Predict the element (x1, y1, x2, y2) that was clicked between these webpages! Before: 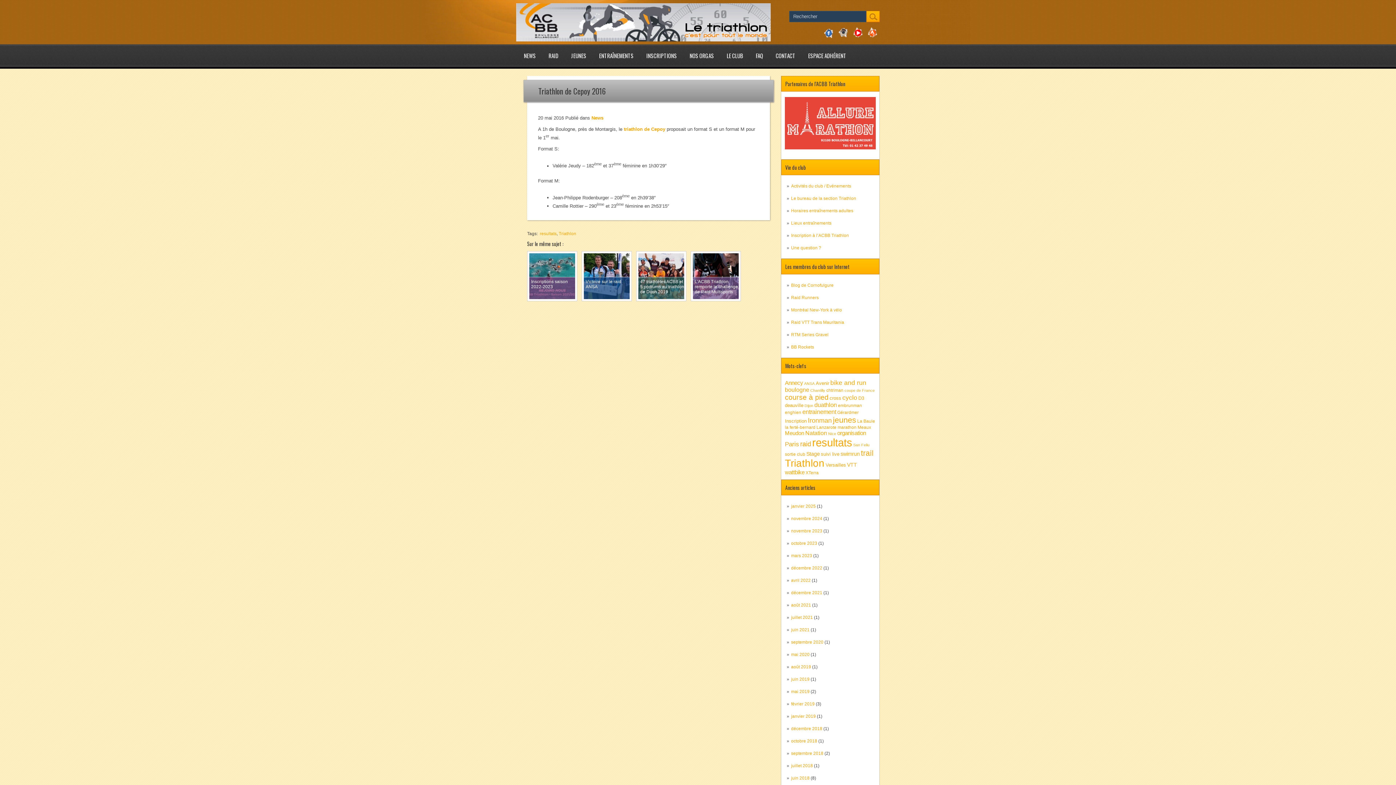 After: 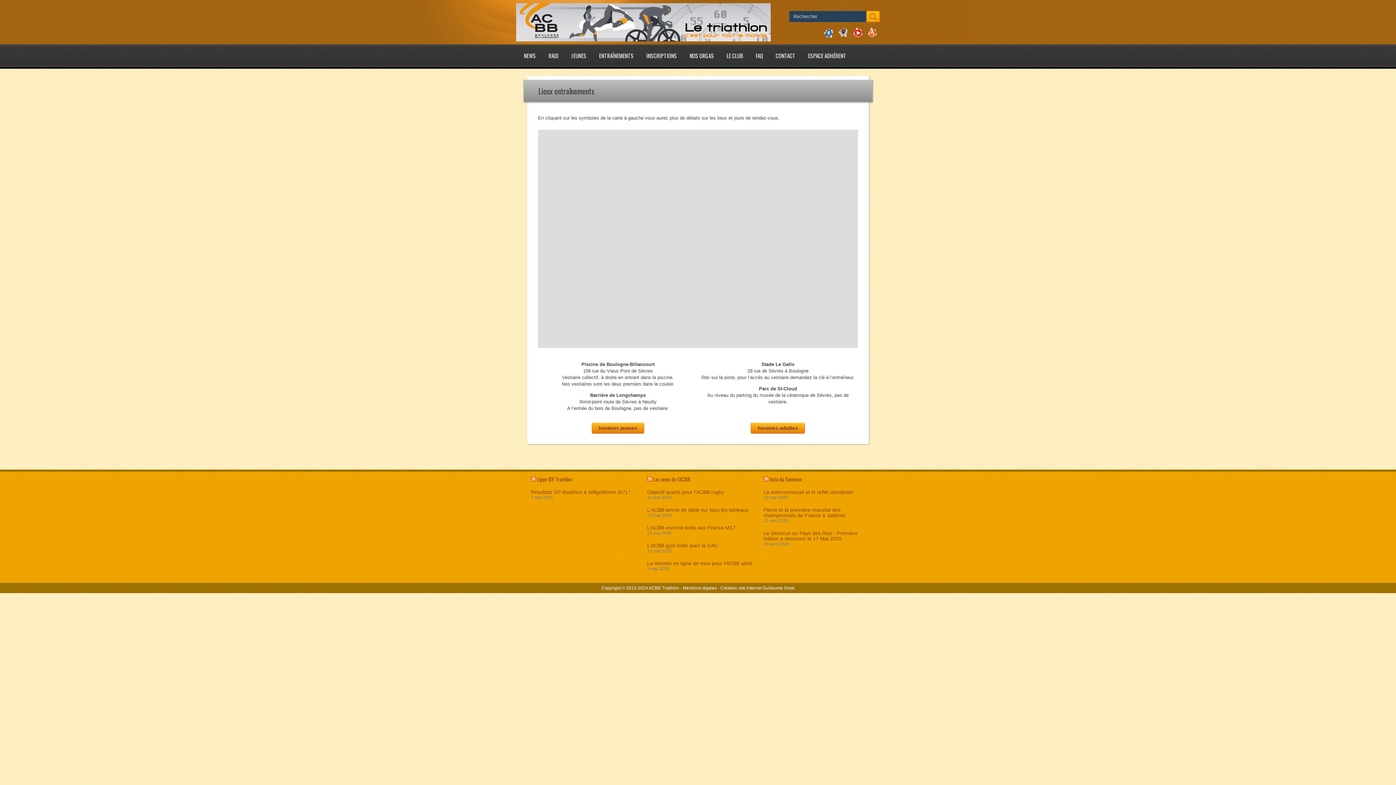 Action: label: Lieux entraînements bbox: (791, 220, 831, 225)